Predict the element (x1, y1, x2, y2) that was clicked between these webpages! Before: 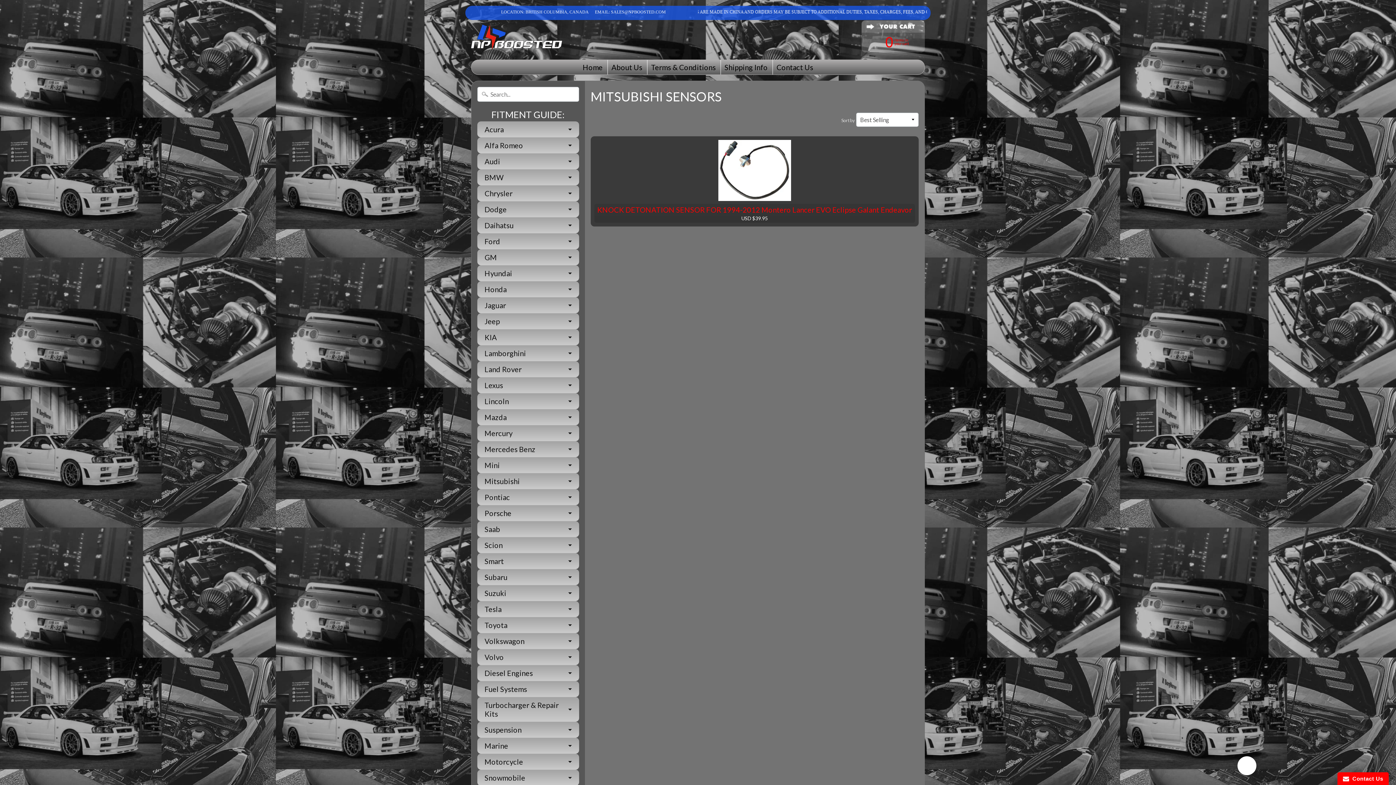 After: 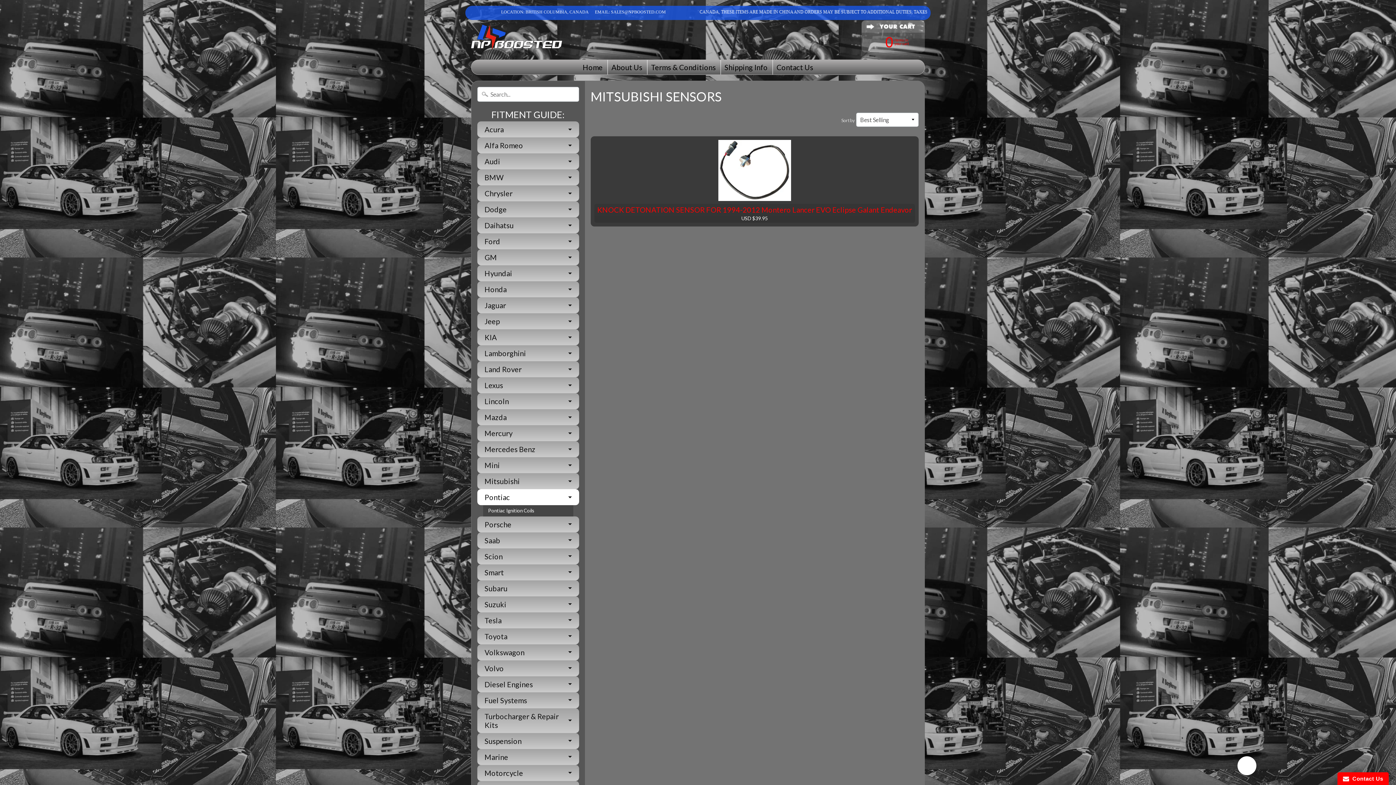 Action: bbox: (477, 489, 579, 505) label: Pontiac